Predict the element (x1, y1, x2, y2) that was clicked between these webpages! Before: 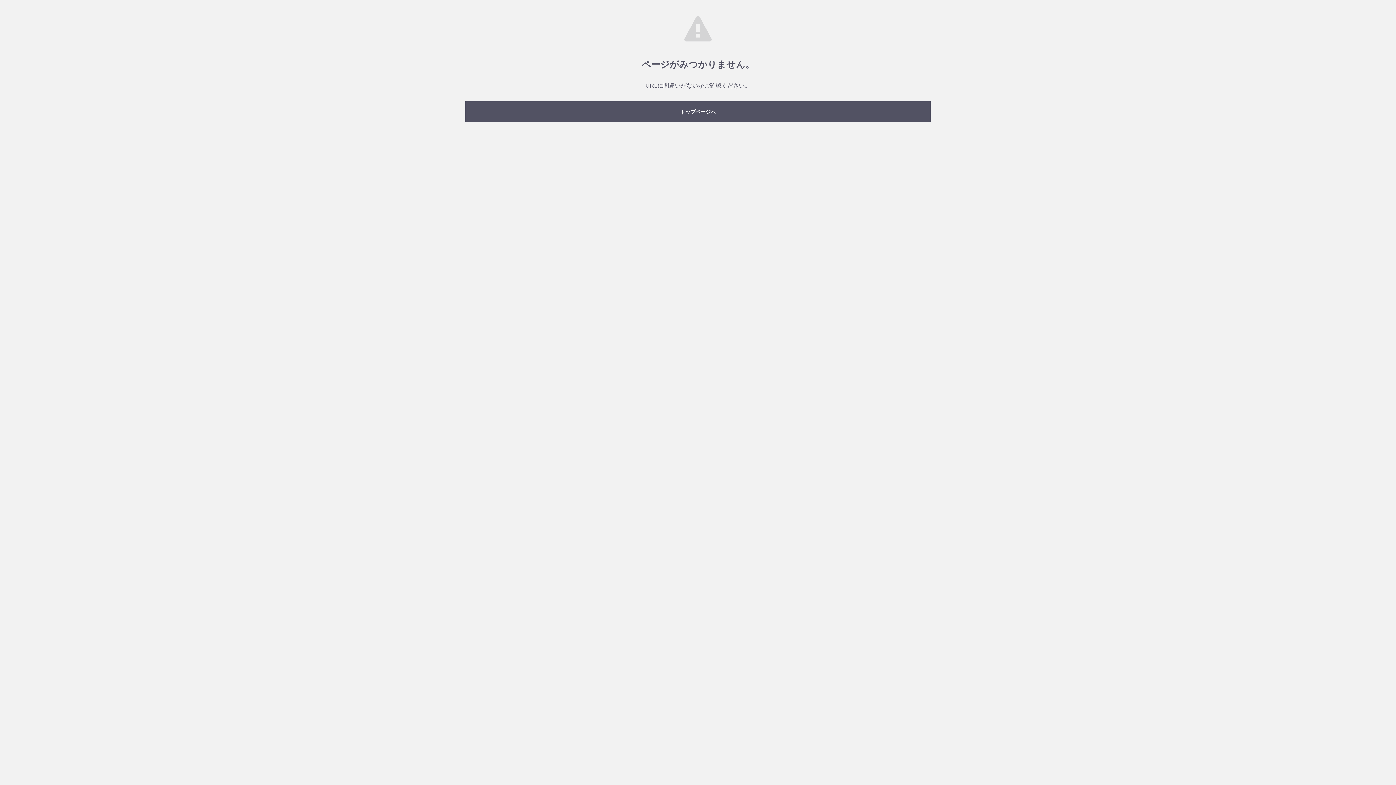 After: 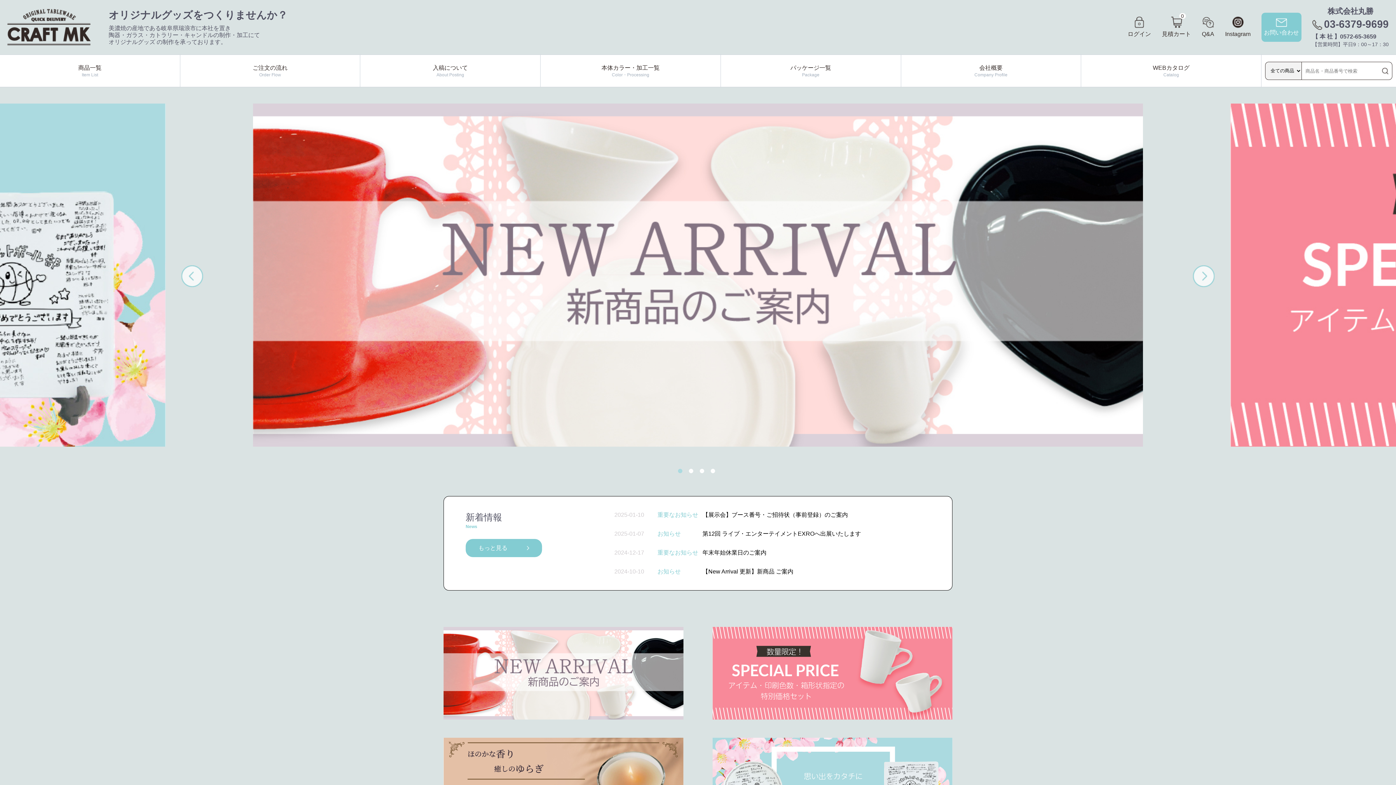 Action: label: トップページへ bbox: (465, 101, 930, 121)